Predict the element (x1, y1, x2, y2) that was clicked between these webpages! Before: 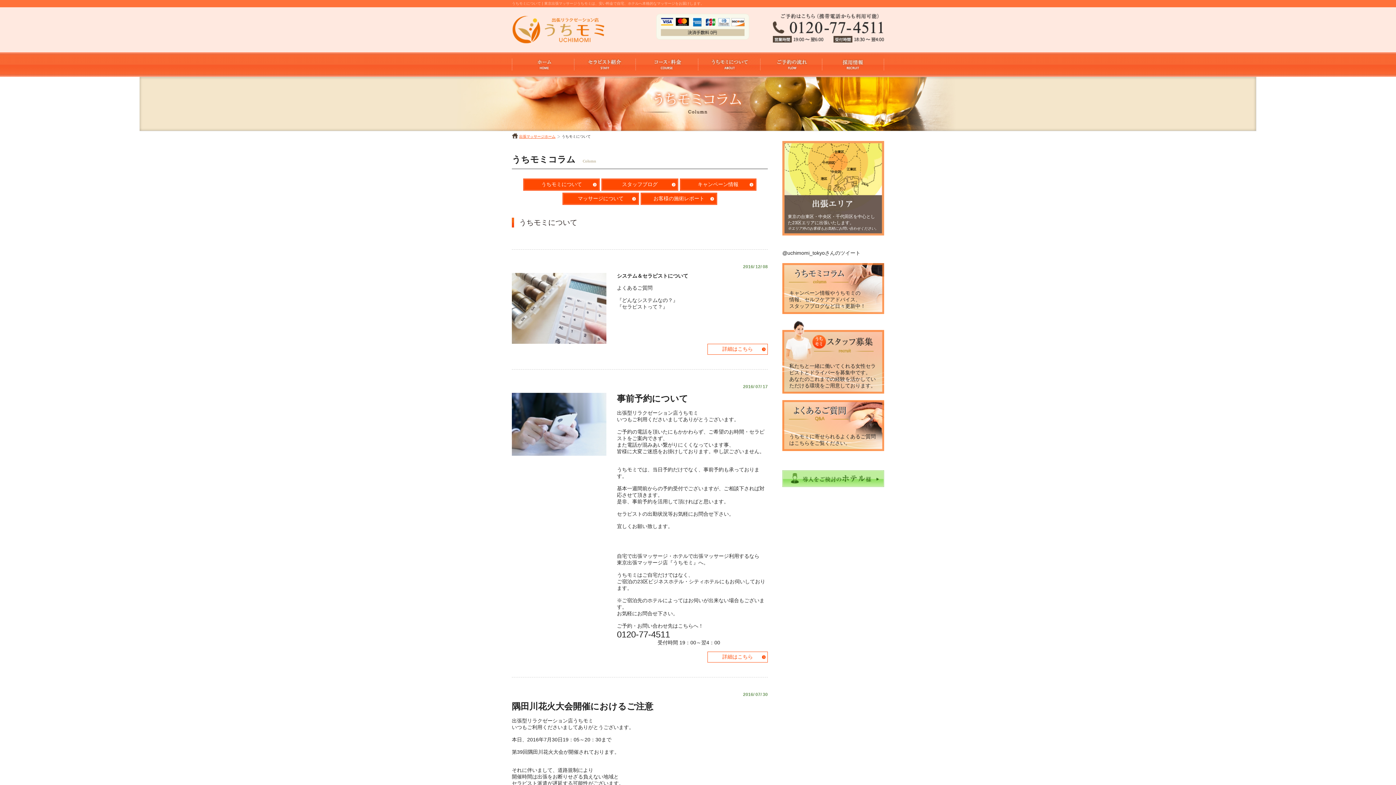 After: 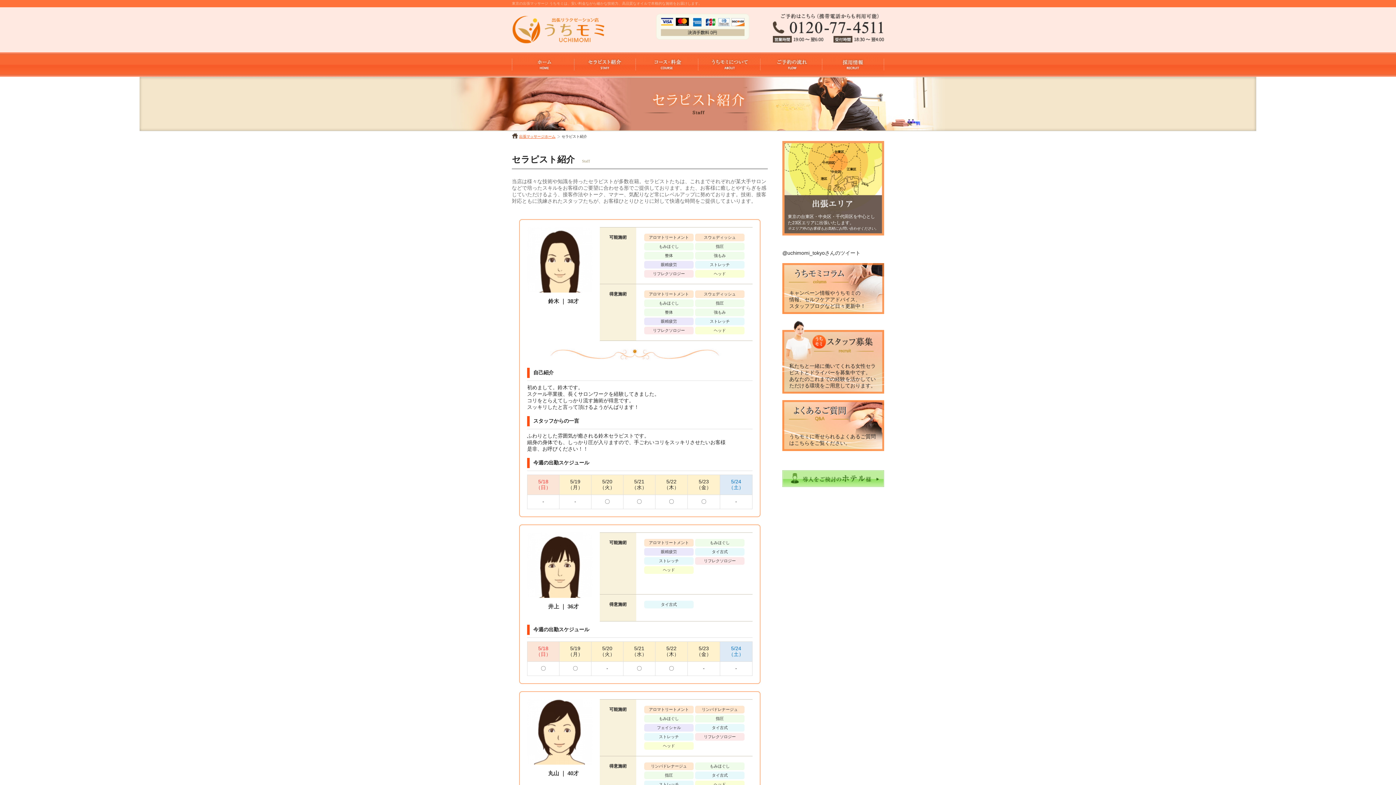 Action: bbox: (574, 52, 636, 58)